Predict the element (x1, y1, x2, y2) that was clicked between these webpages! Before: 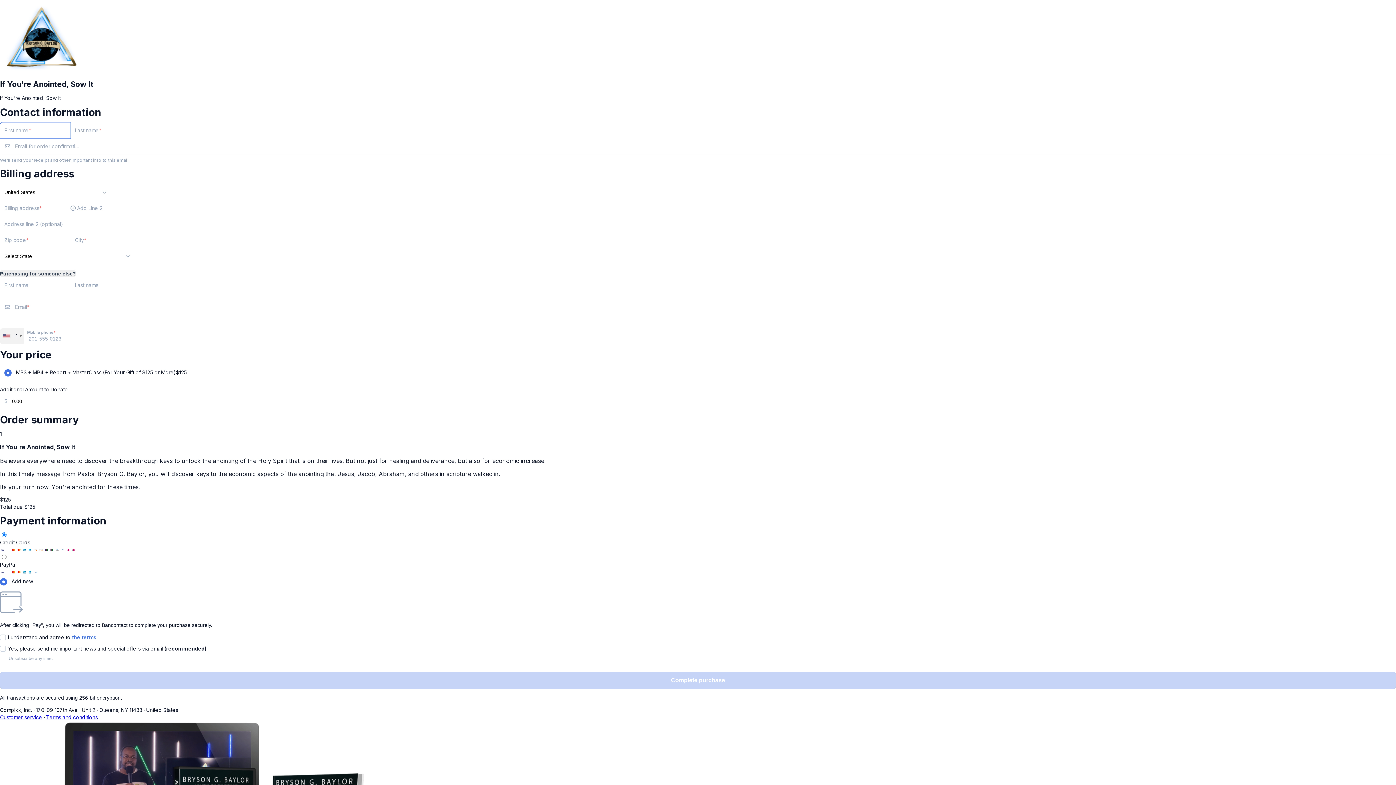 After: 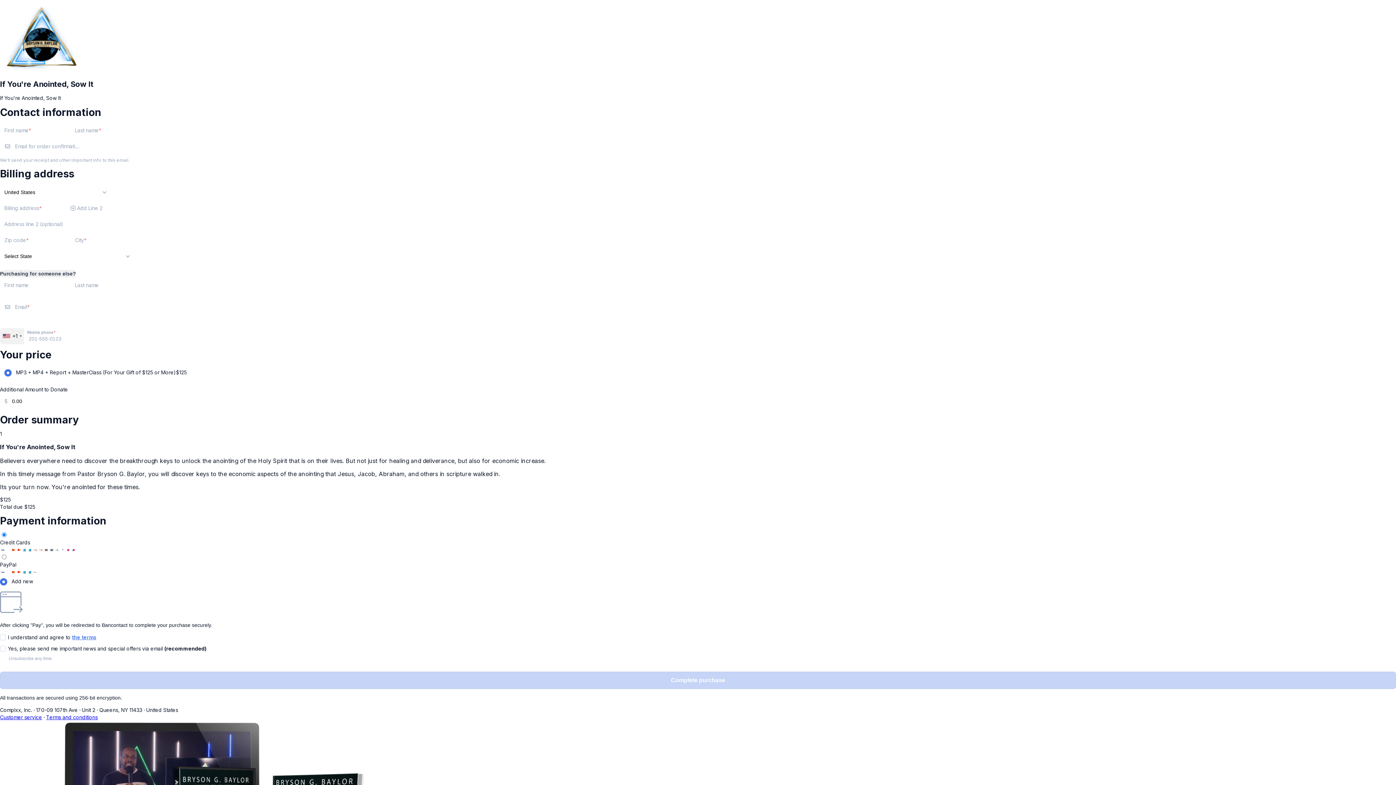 Action: bbox: (46, 714, 97, 720) label: Terms and conditions